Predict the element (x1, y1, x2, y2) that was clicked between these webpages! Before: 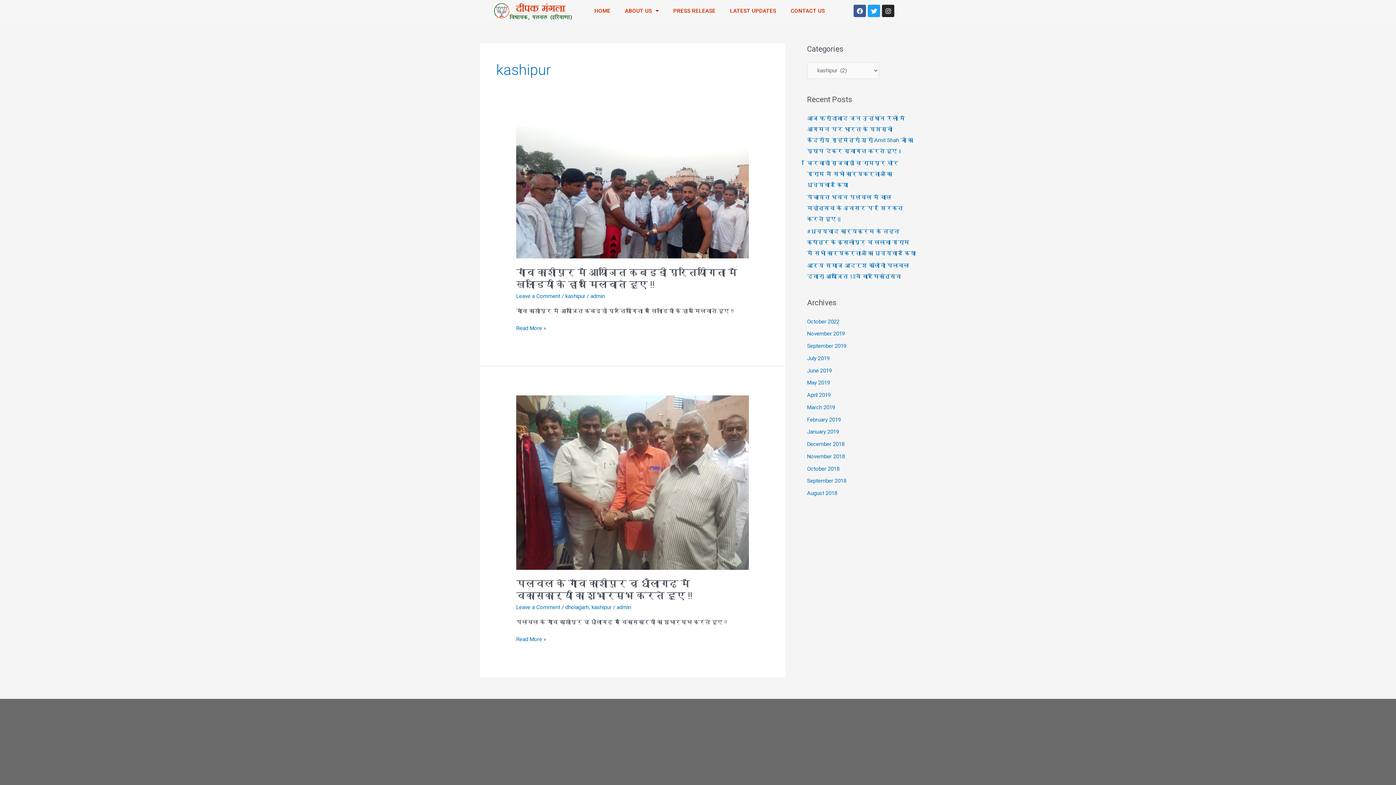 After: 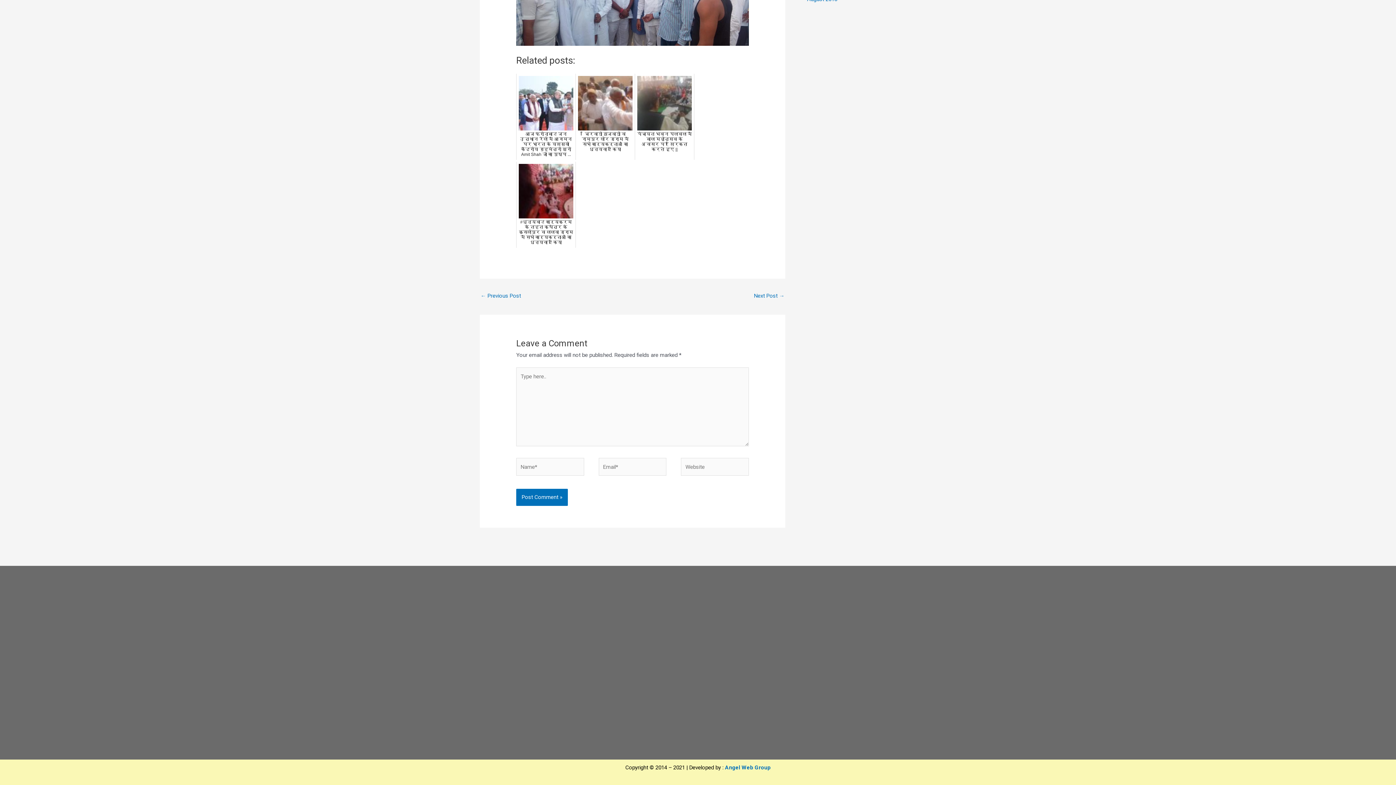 Action: label: Leave a Comment bbox: (516, 293, 560, 299)